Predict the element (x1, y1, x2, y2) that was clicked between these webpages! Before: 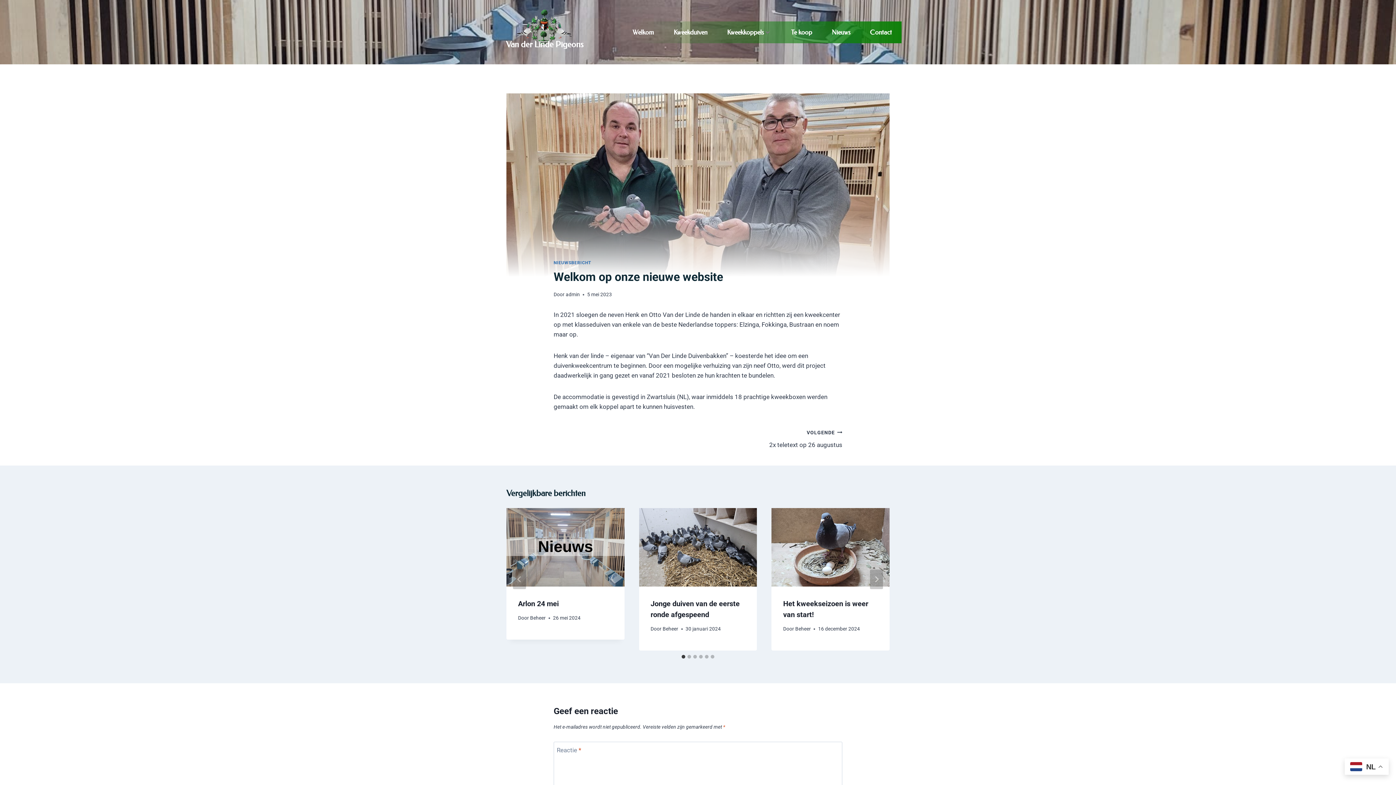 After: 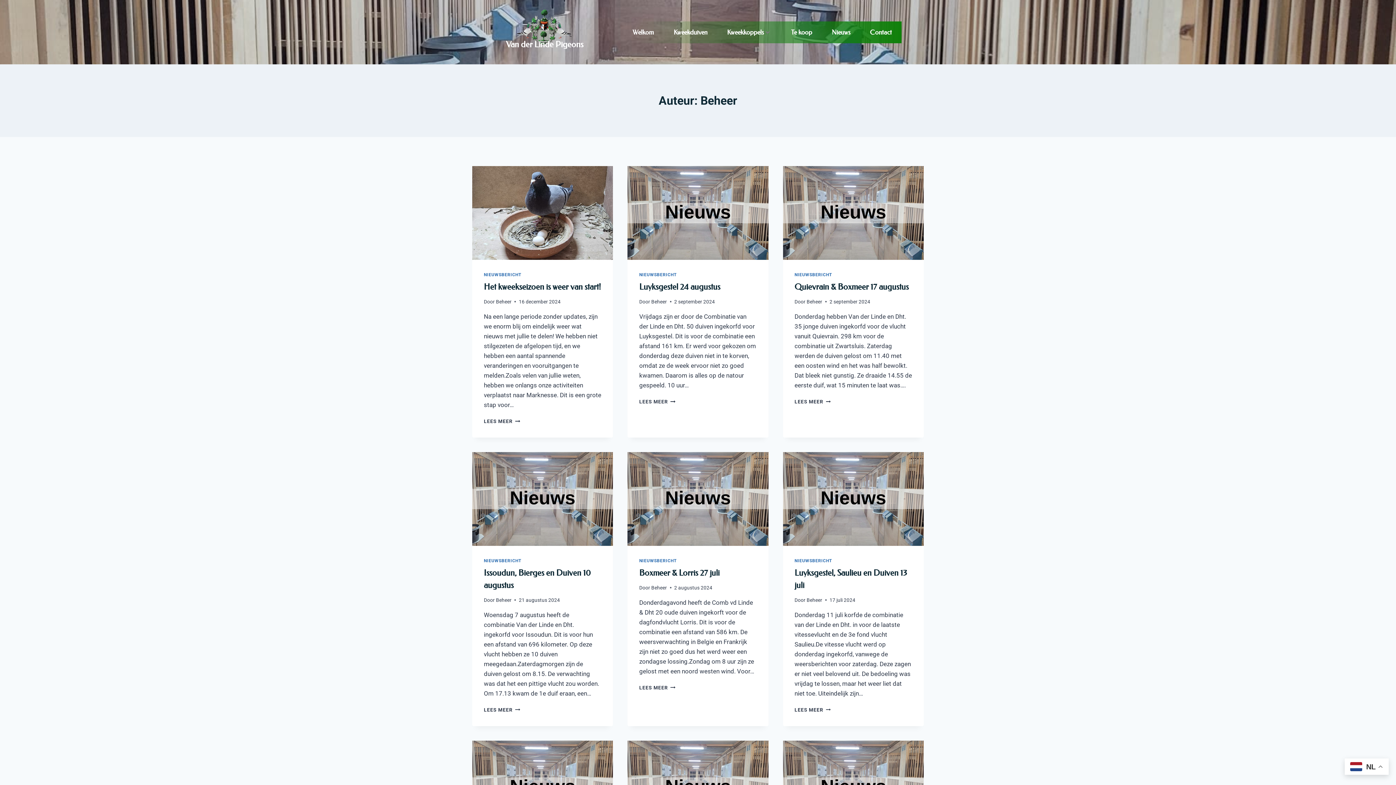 Action: label: Beheer bbox: (662, 626, 678, 632)